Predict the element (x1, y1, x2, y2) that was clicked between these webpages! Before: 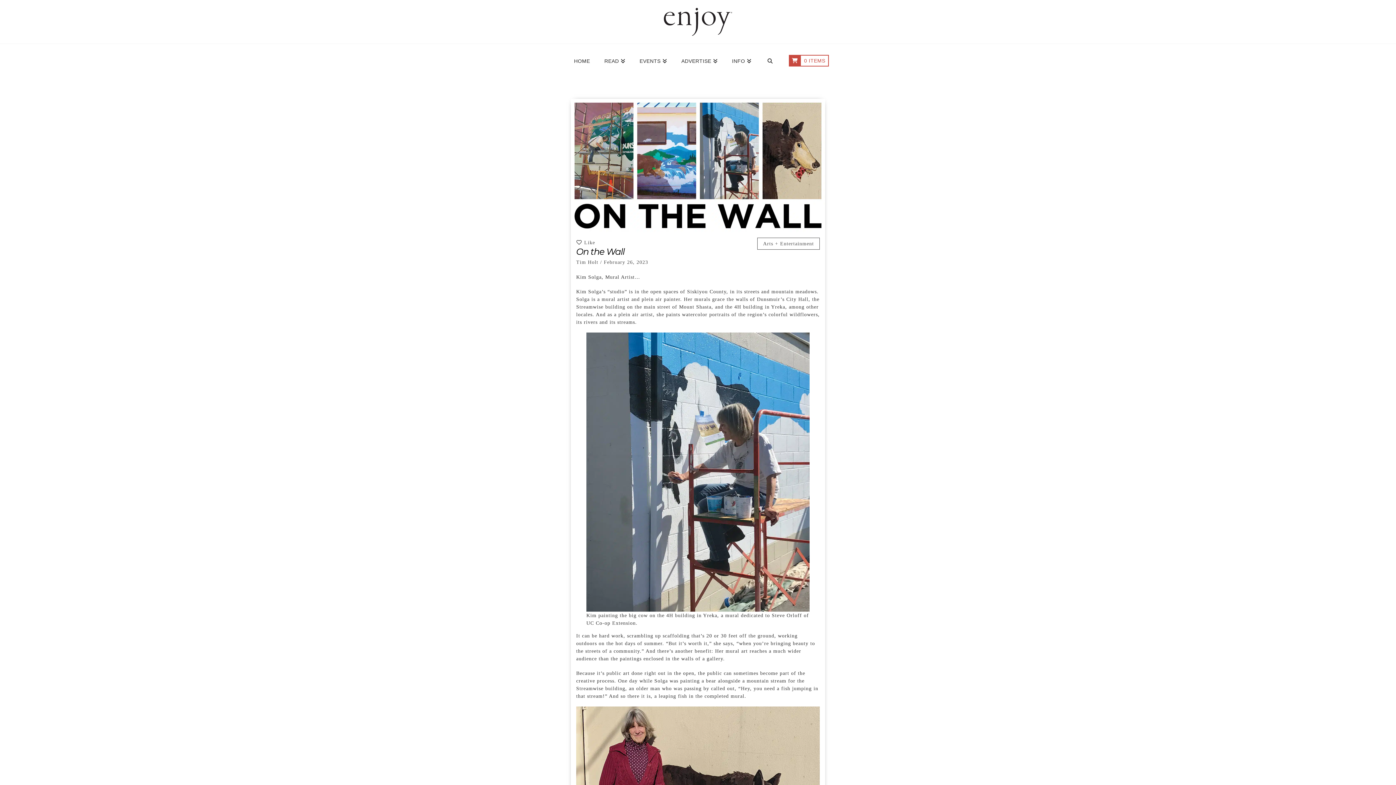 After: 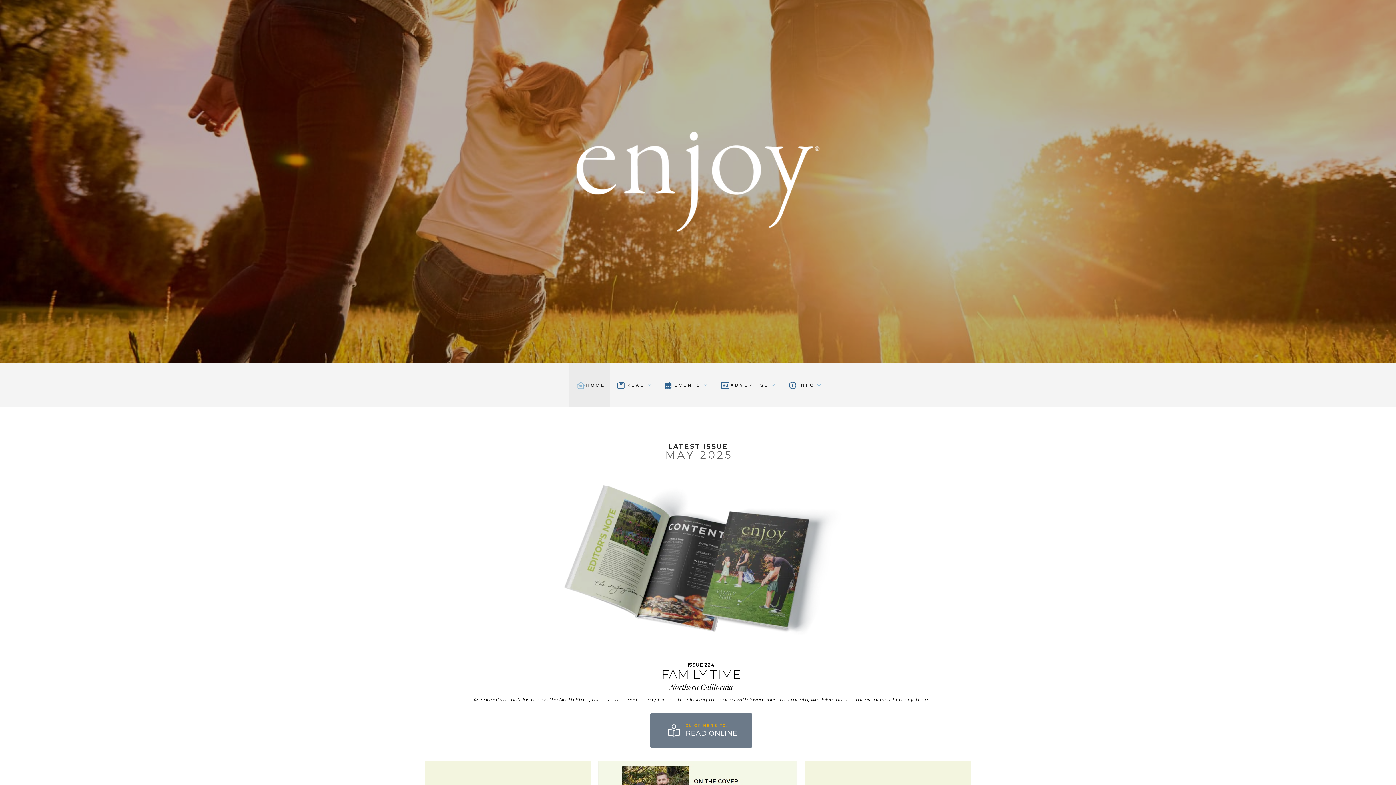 Action: bbox: (661, 5, 734, 38)